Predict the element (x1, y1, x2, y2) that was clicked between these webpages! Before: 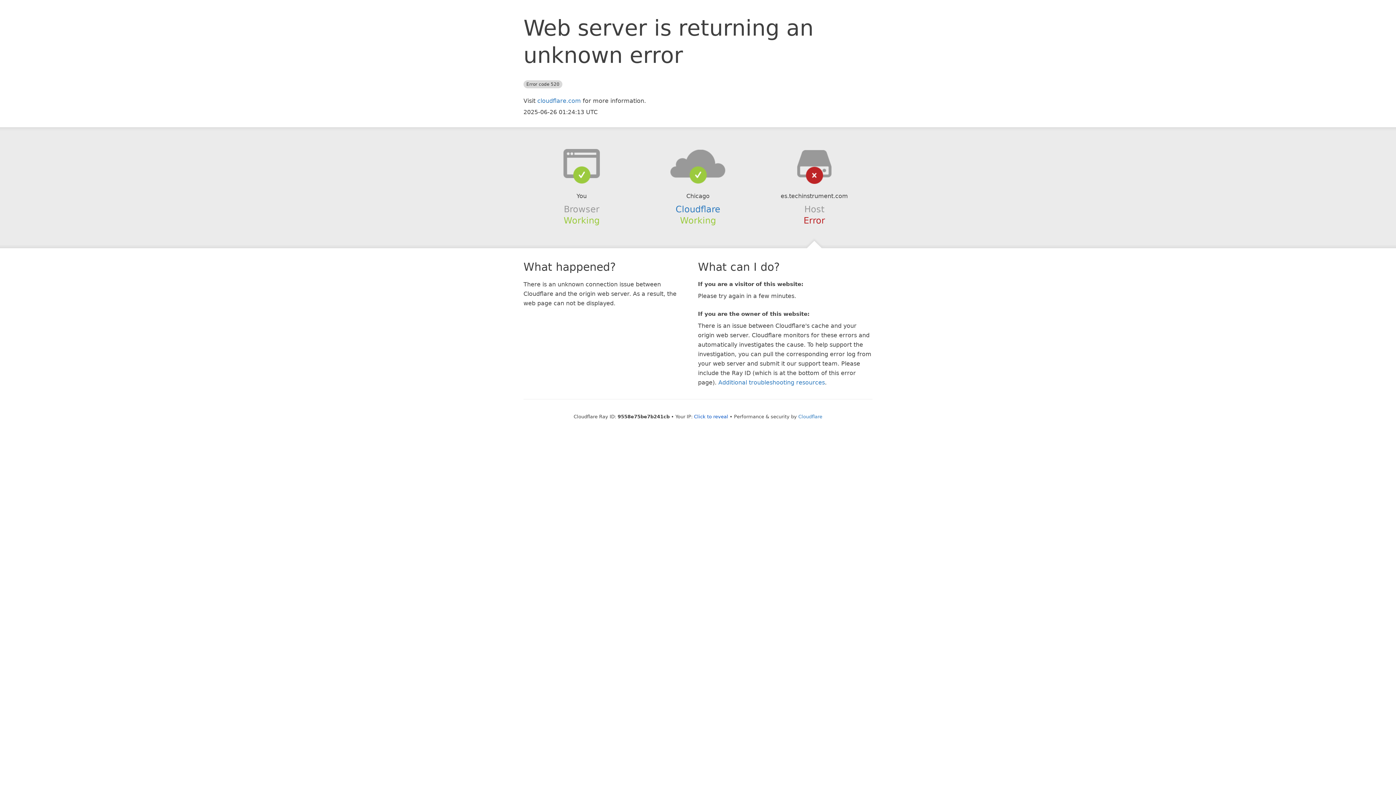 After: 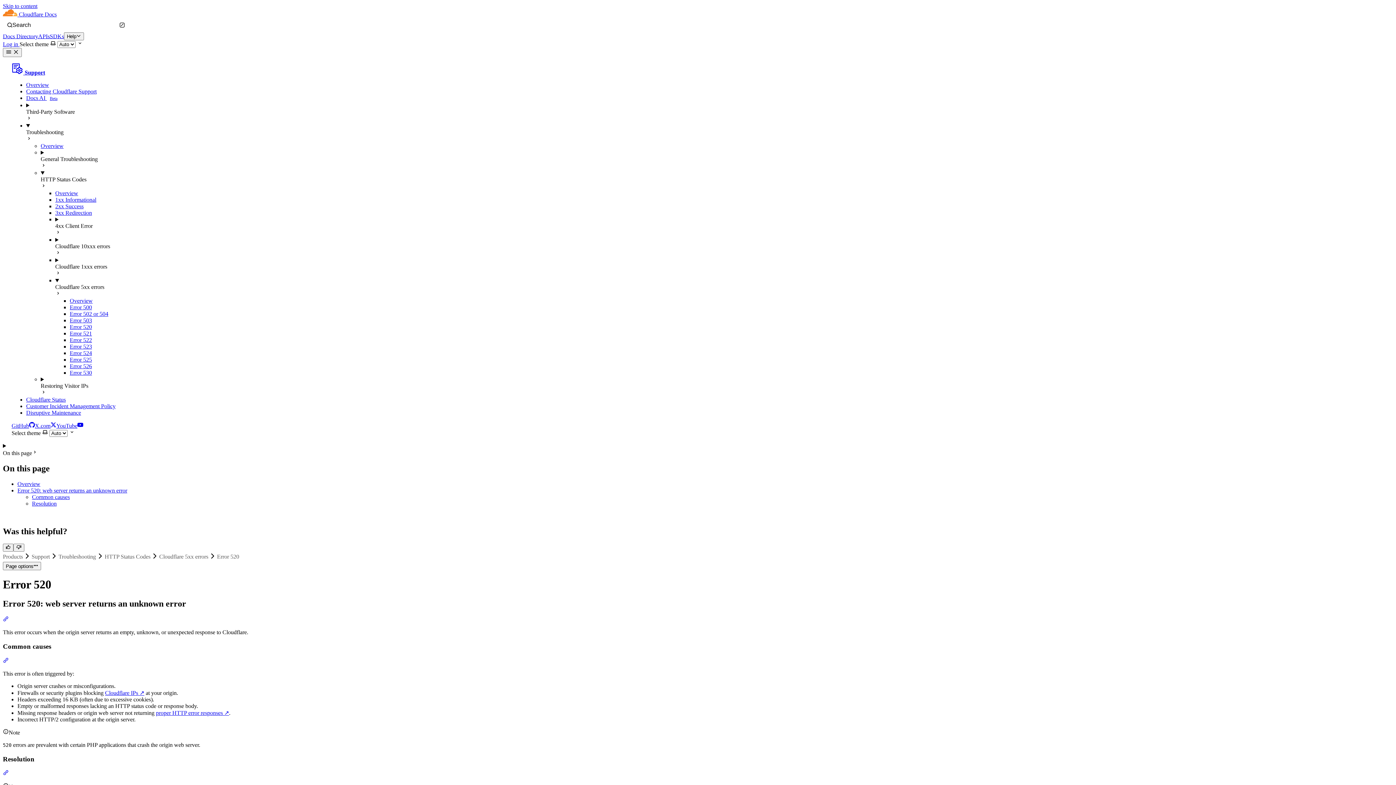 Action: label: Additional troubleshooting resources bbox: (718, 379, 825, 386)